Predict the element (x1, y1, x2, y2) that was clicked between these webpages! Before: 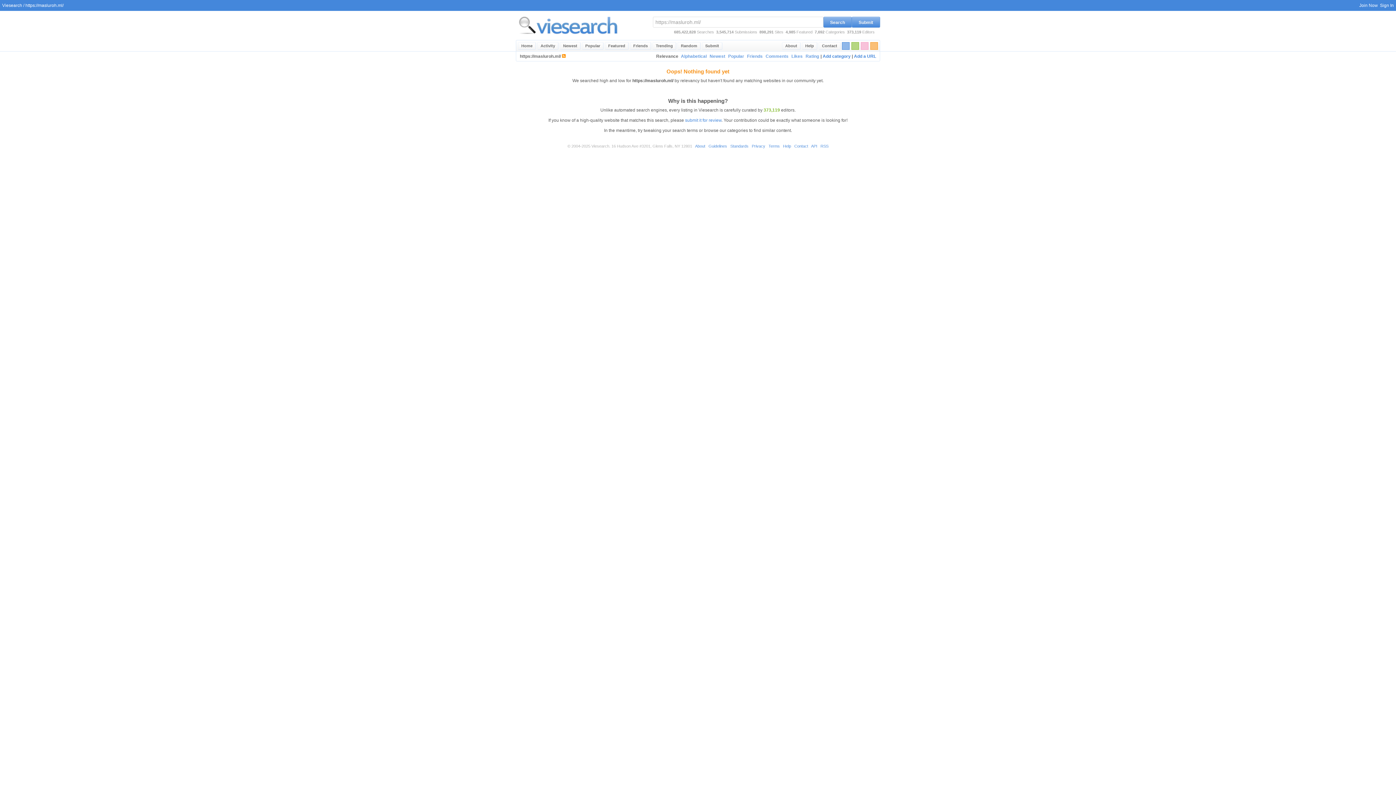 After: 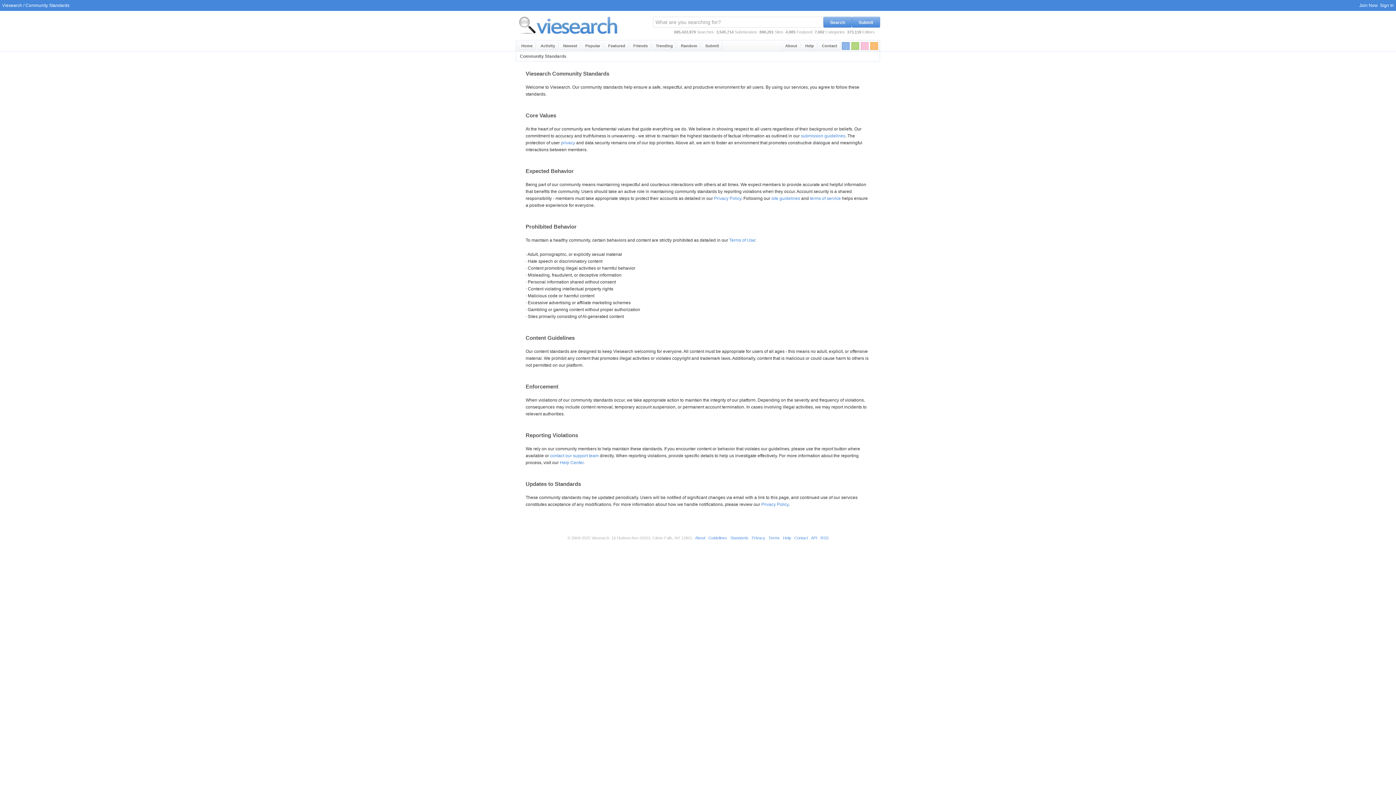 Action: label: Standards bbox: (730, 144, 748, 148)